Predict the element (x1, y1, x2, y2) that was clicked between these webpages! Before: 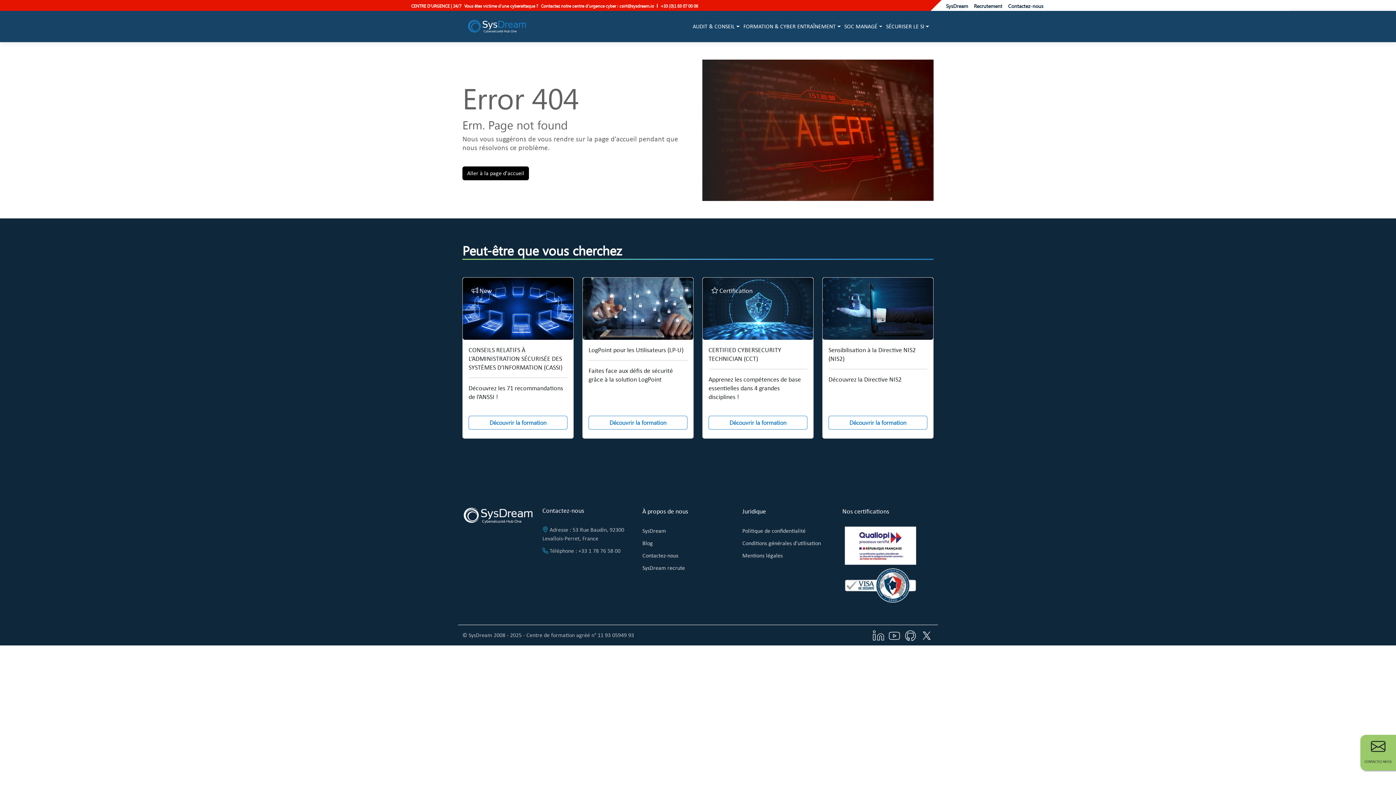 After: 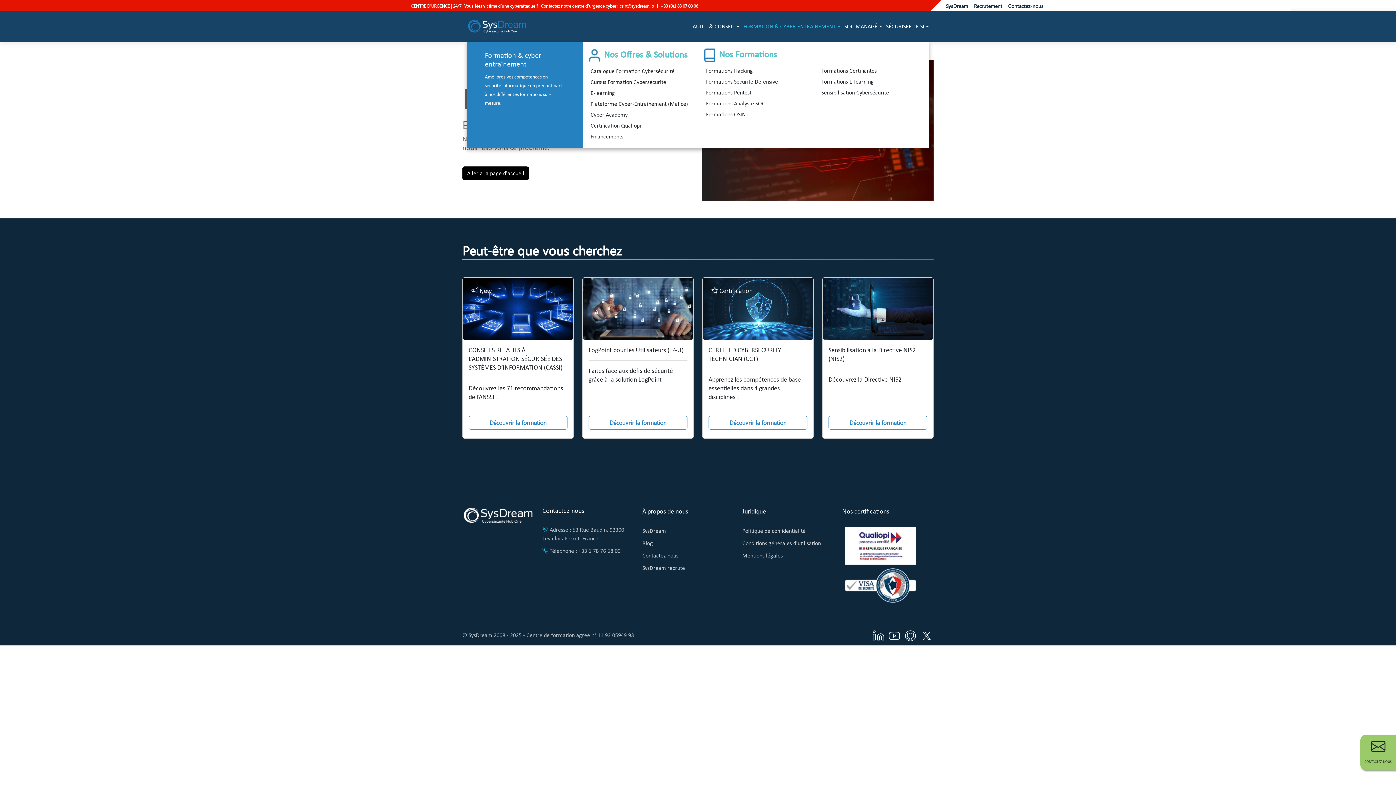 Action: label: FORMATION & CYBER ENTRAÎNEMENT bbox: (739, 21, 840, 31)